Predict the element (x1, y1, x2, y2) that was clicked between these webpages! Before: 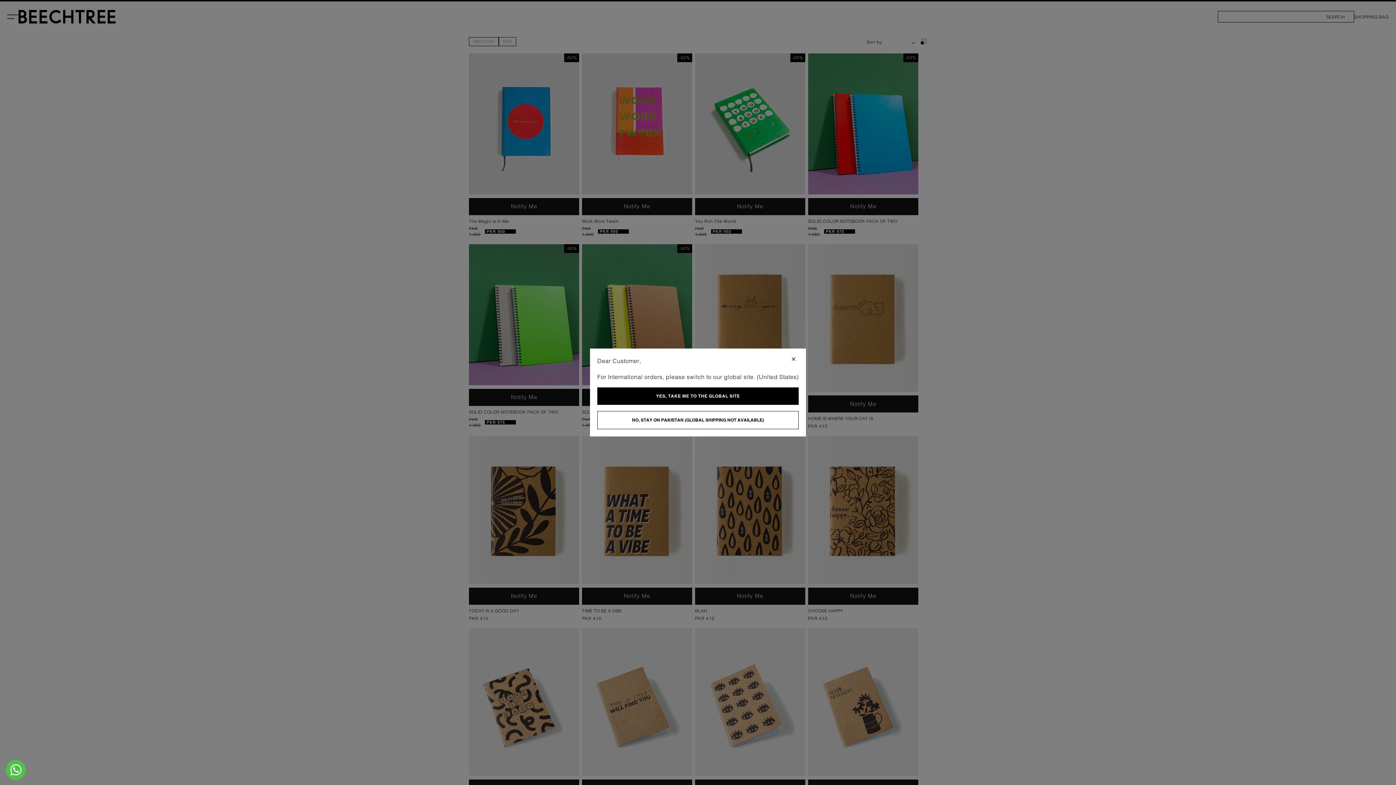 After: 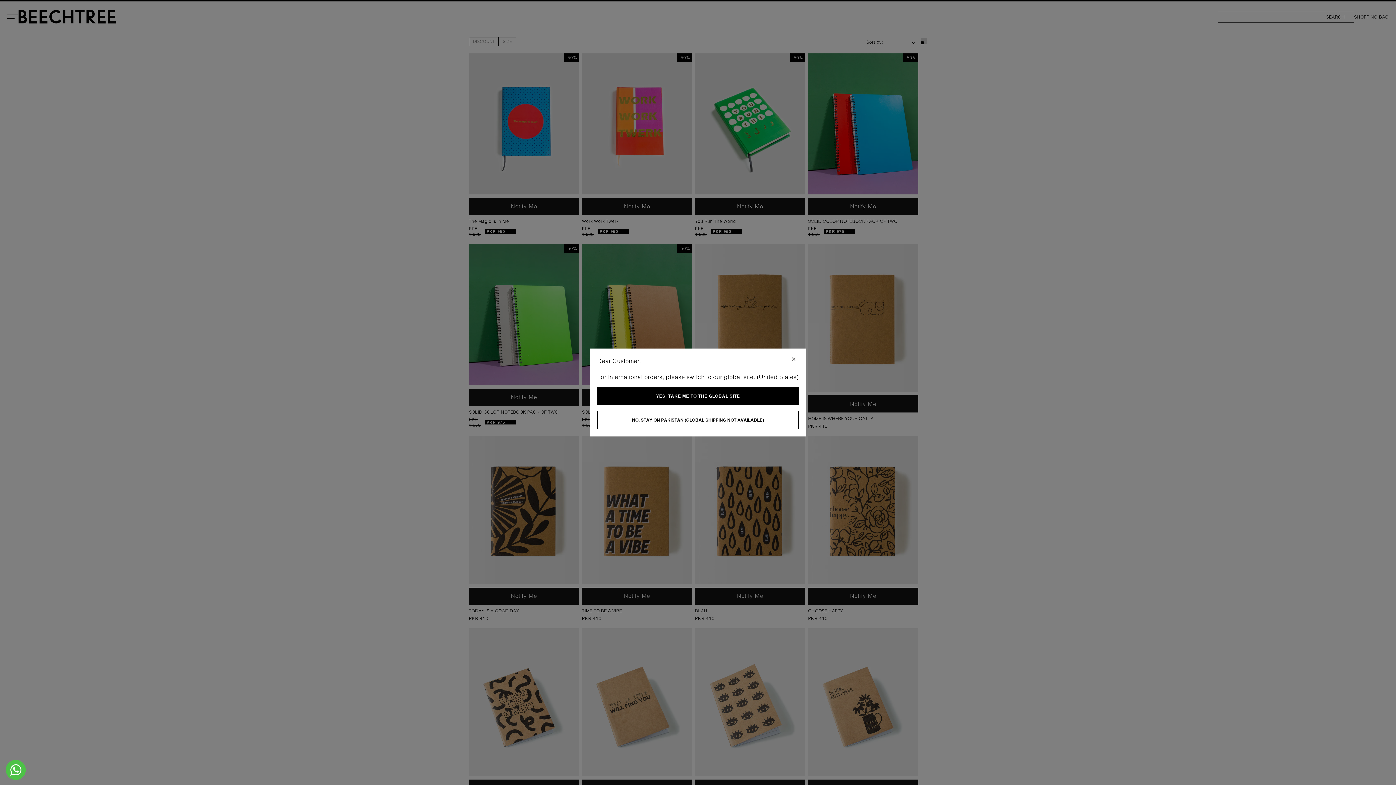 Action: bbox: (5, 760, 25, 780) label: M Jaffer Jees Whatsapp